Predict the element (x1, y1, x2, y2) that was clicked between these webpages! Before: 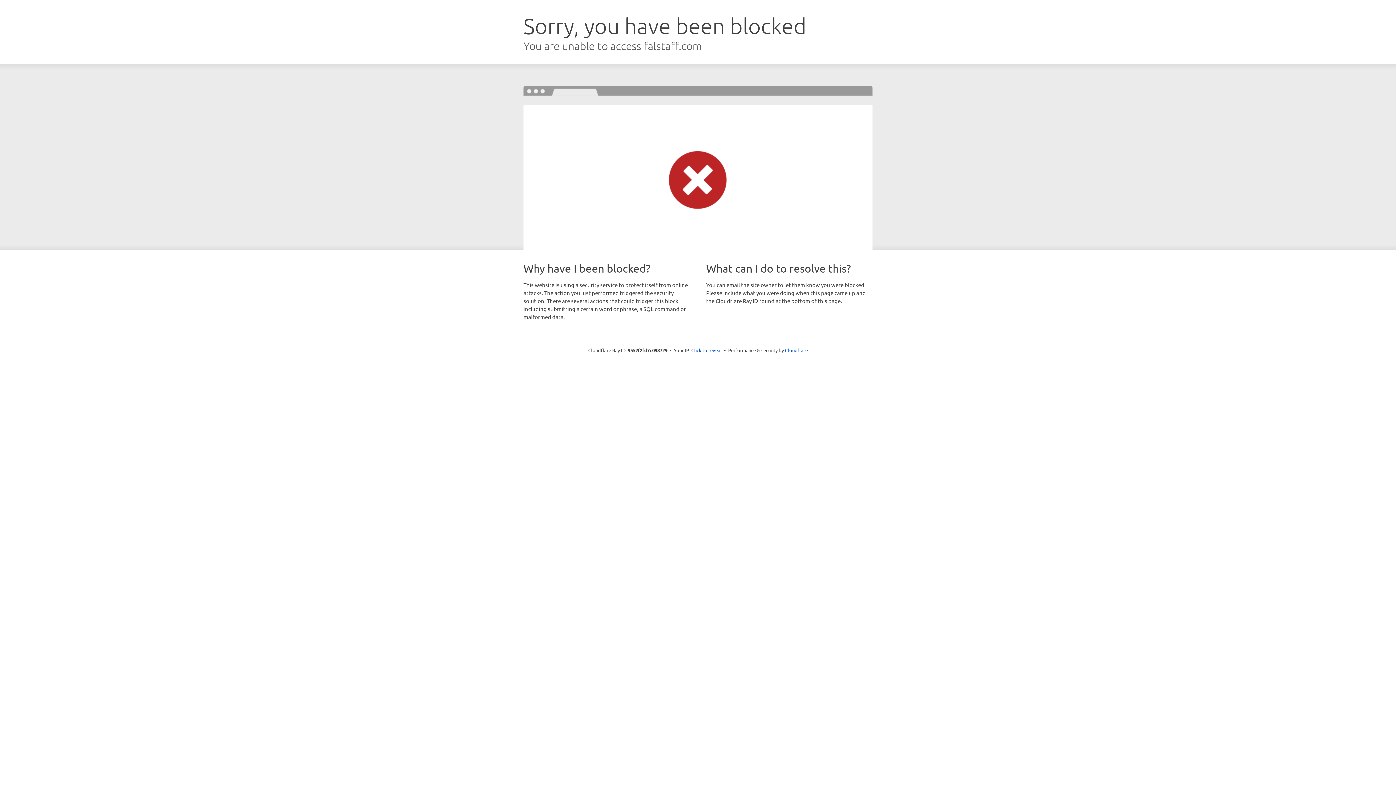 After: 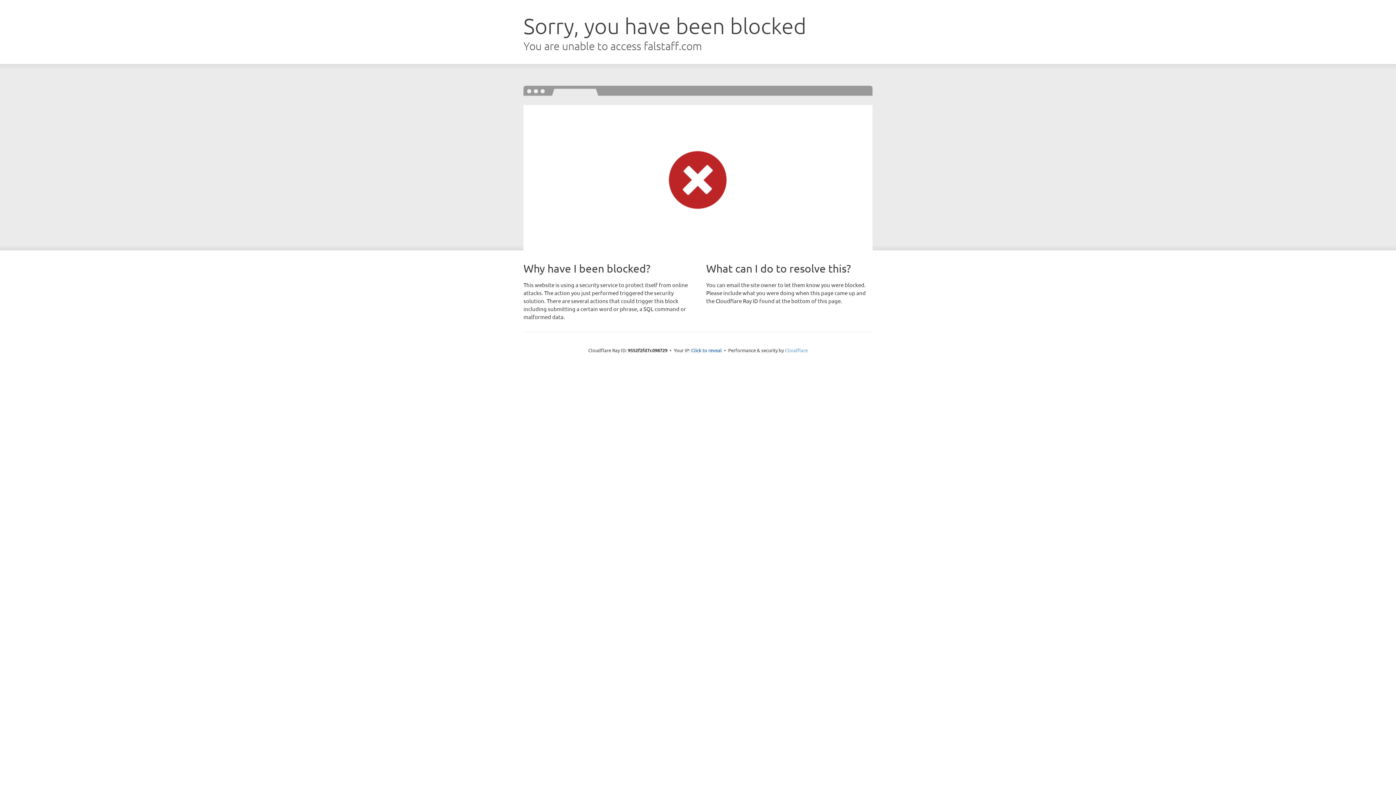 Action: label: Cloudflare bbox: (785, 347, 808, 353)